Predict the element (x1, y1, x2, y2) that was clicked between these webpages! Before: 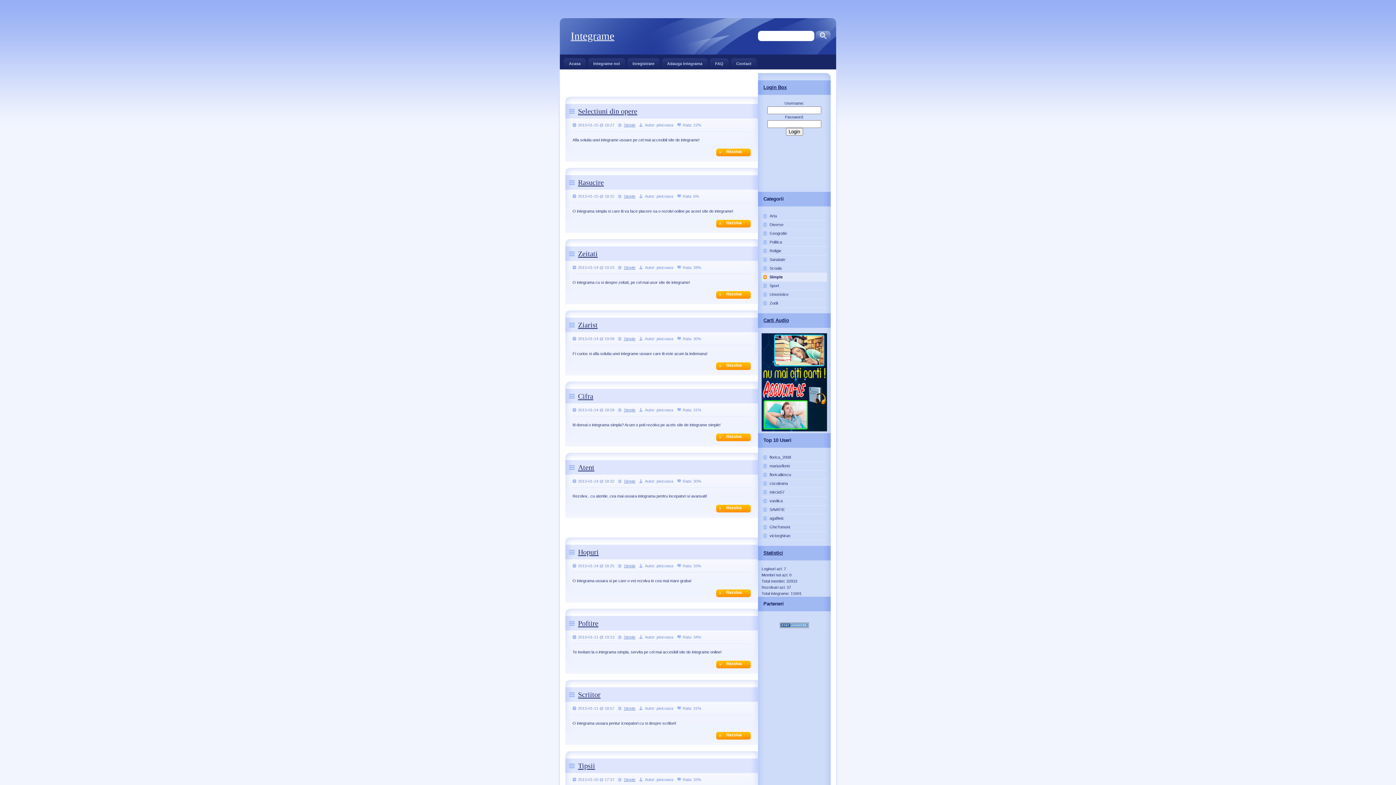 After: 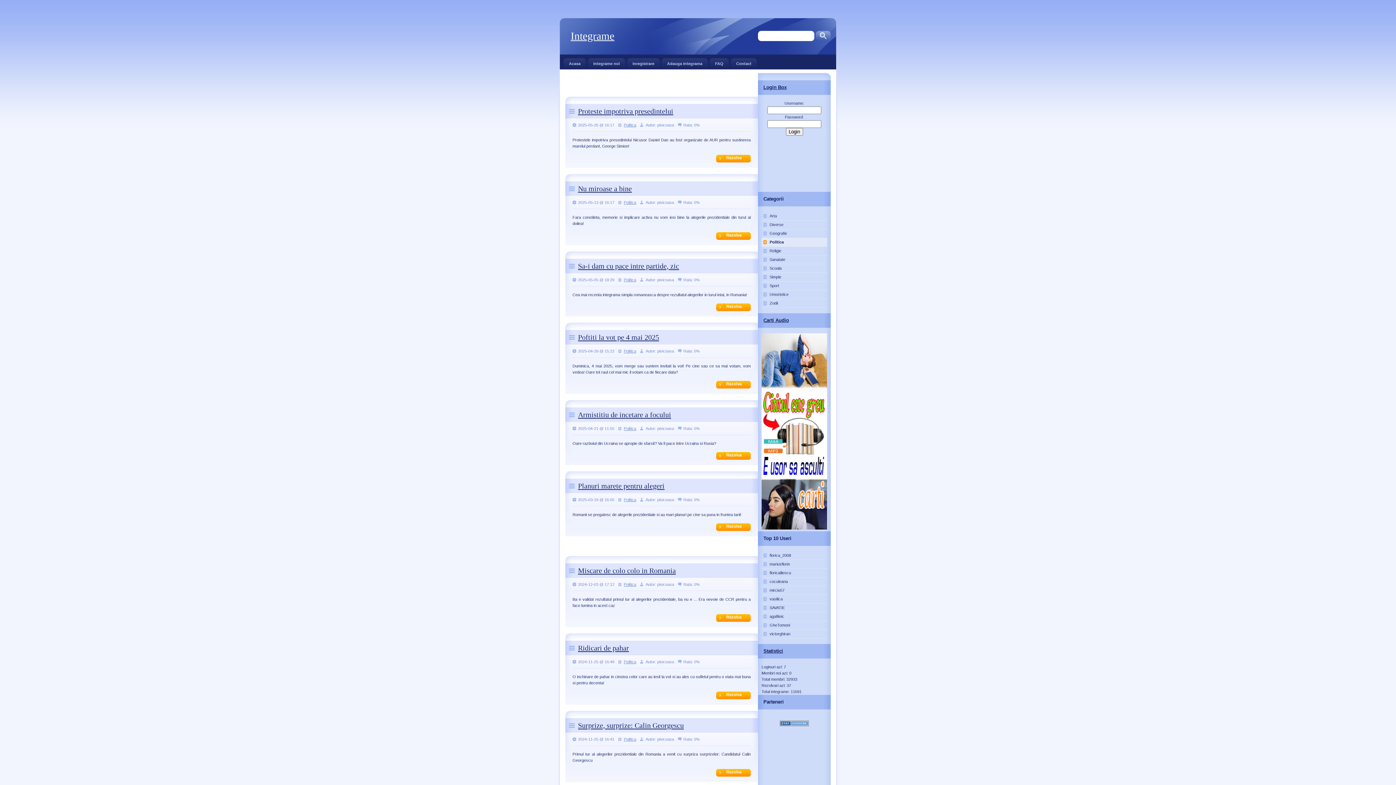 Action: label: Politica bbox: (761, 238, 827, 246)